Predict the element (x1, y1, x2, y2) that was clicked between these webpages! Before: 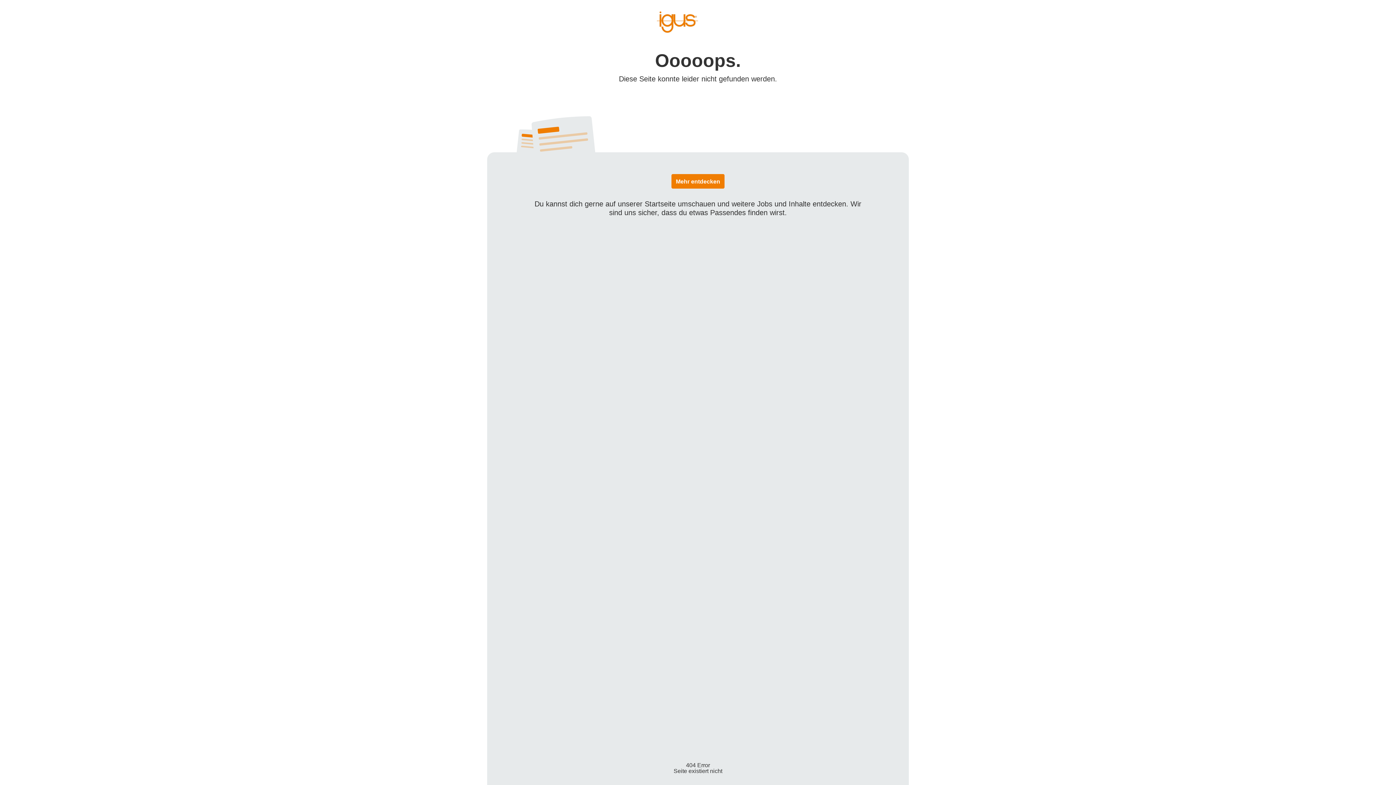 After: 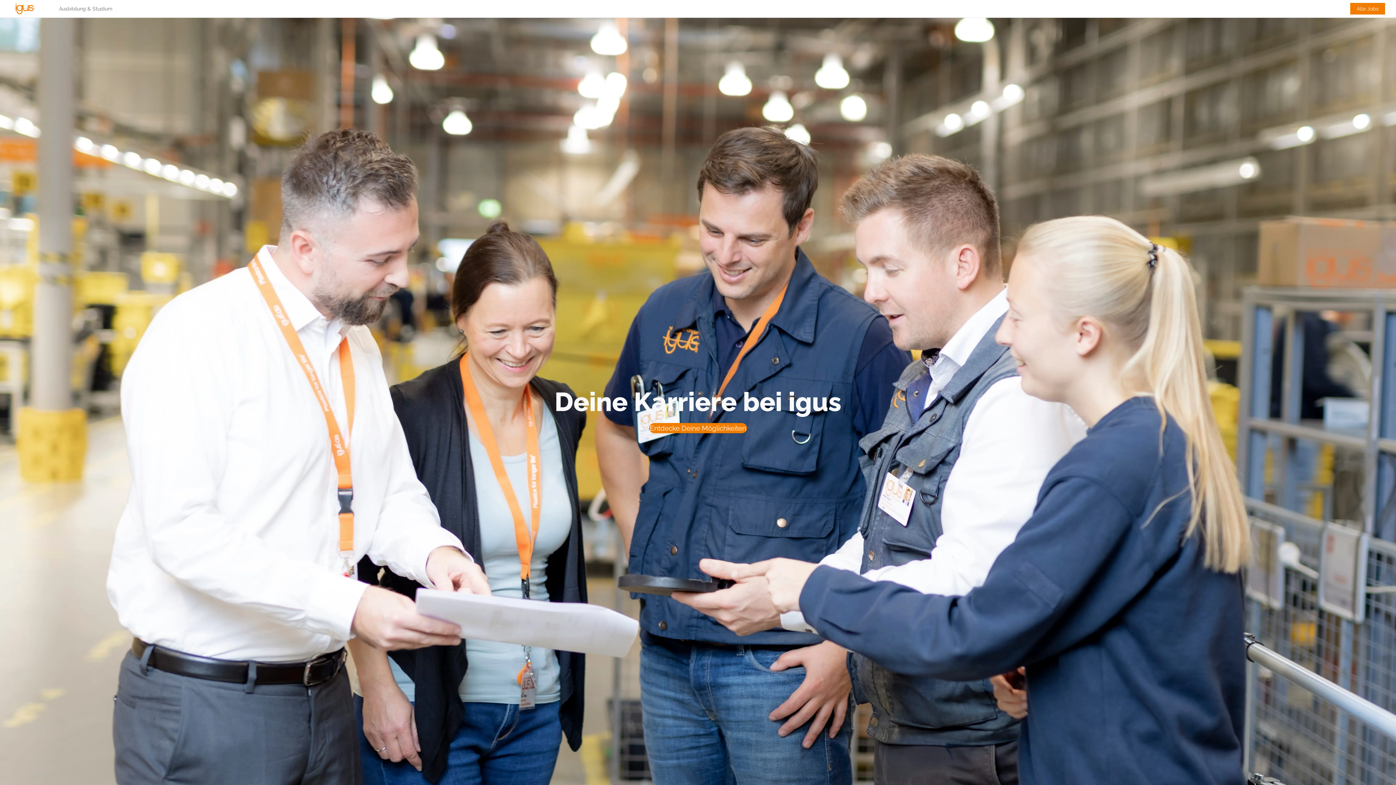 Action: bbox: (671, 174, 724, 188) label: Mehr entdecken